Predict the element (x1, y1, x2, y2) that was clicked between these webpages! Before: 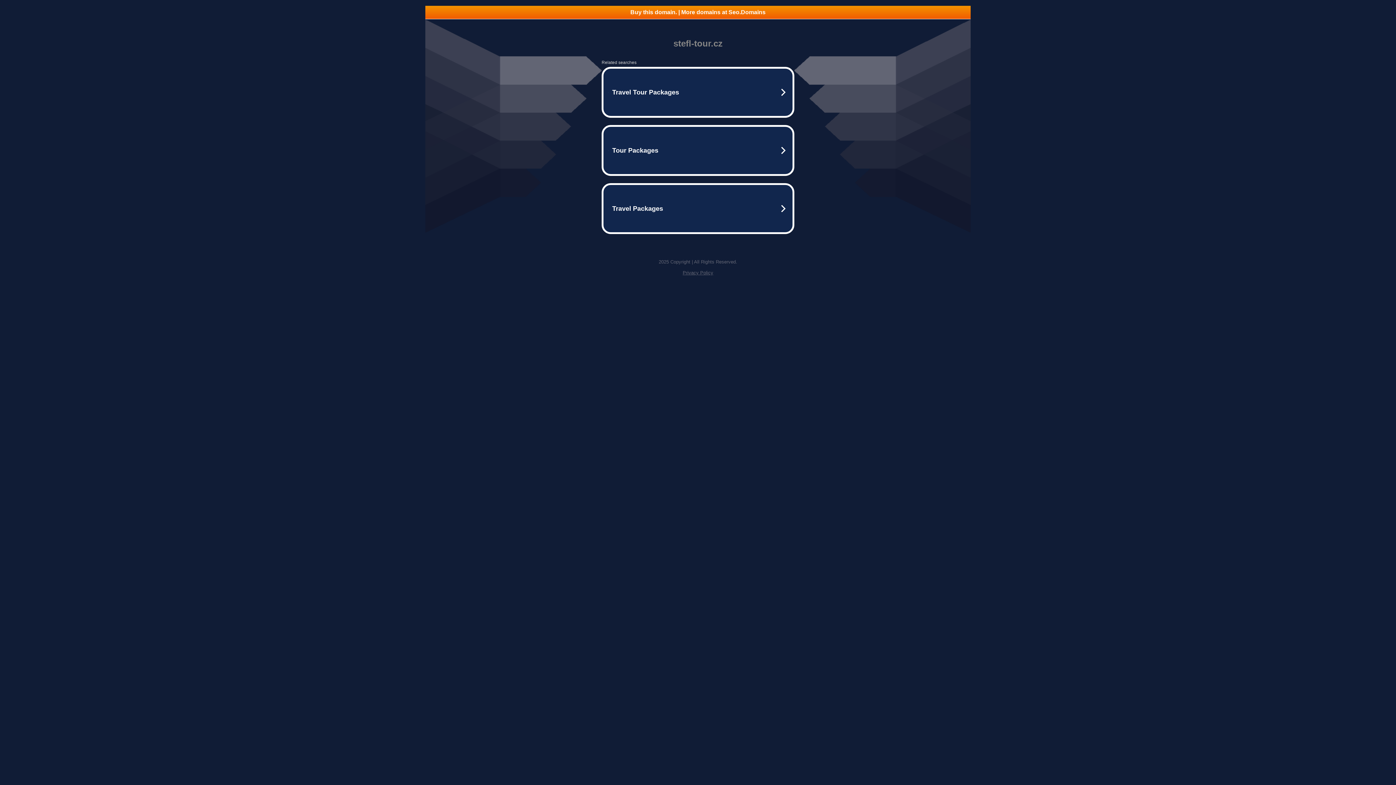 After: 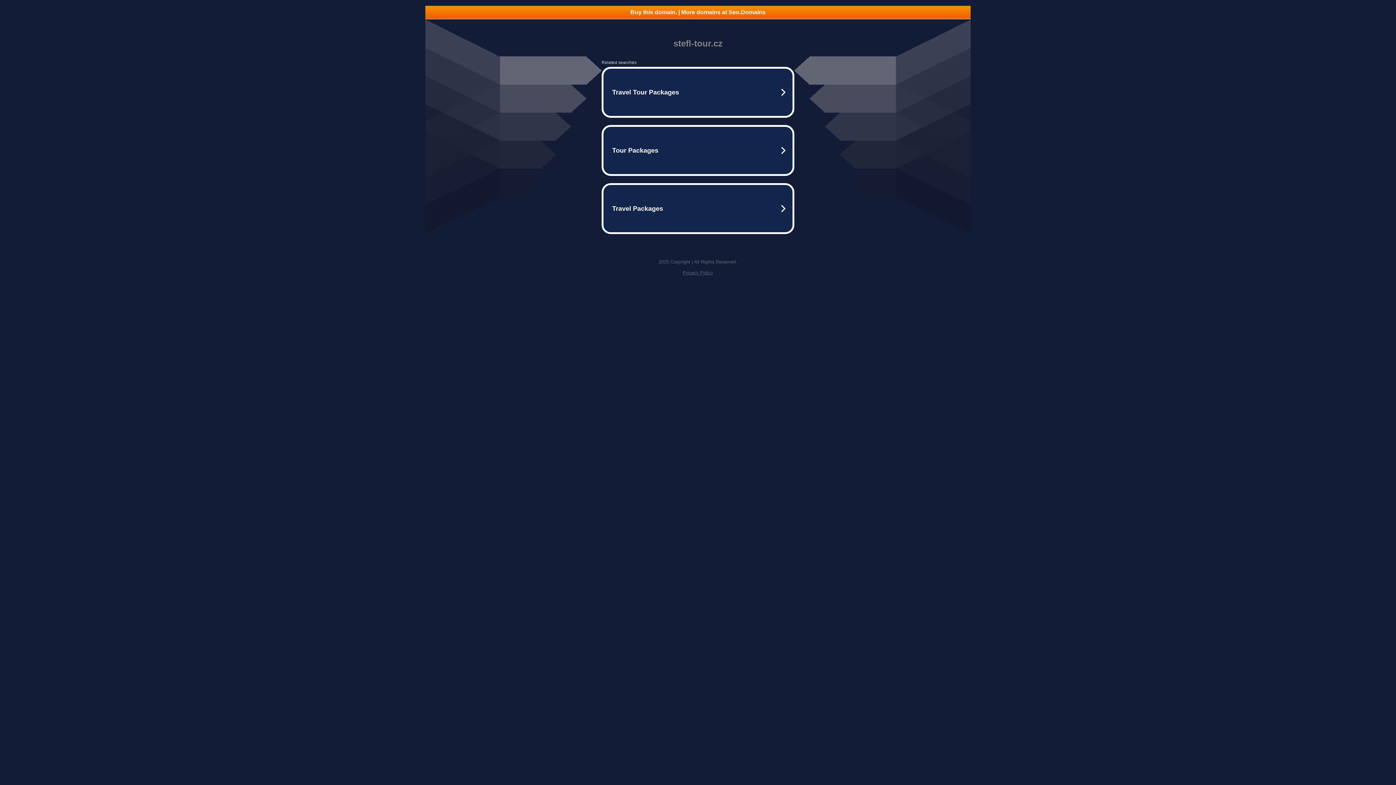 Action: label: Privacy Policy bbox: (682, 270, 713, 275)